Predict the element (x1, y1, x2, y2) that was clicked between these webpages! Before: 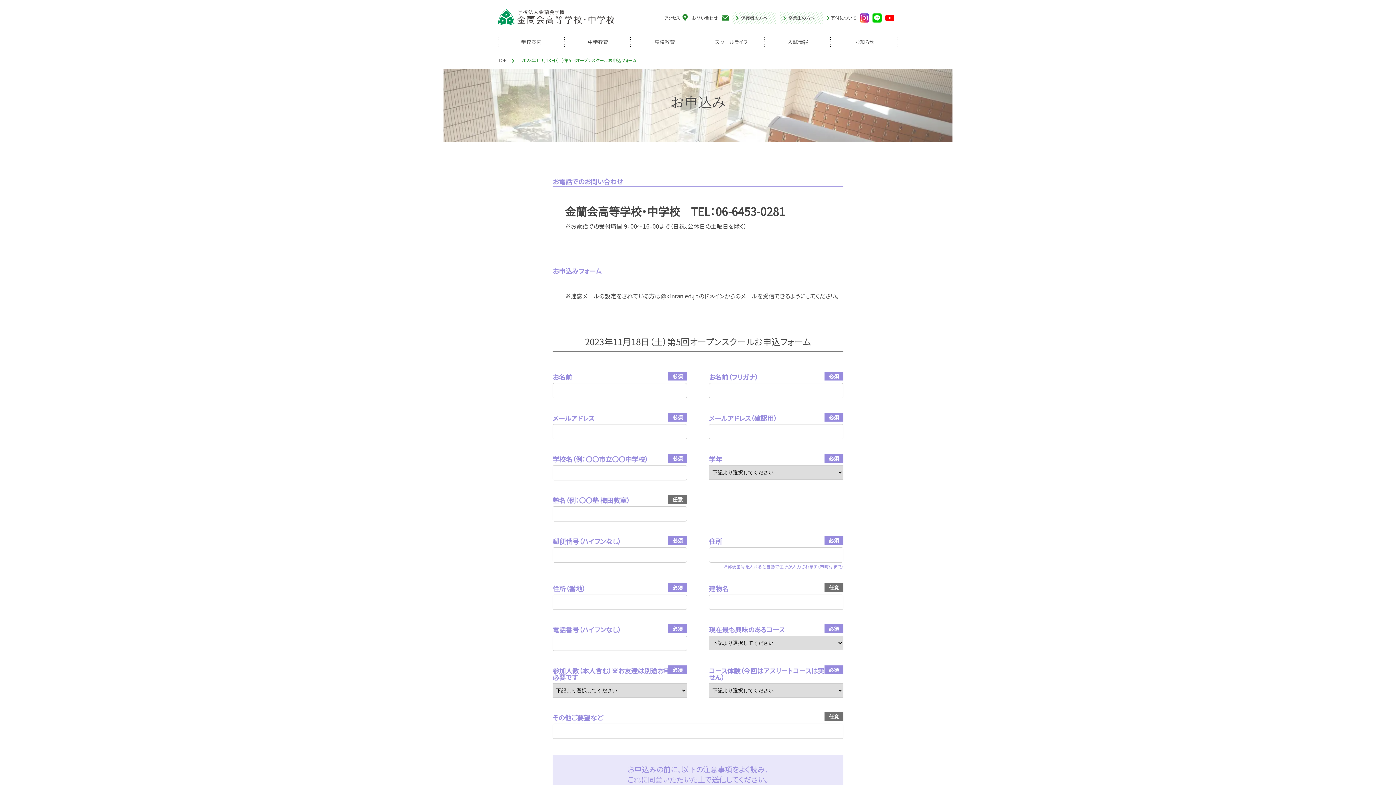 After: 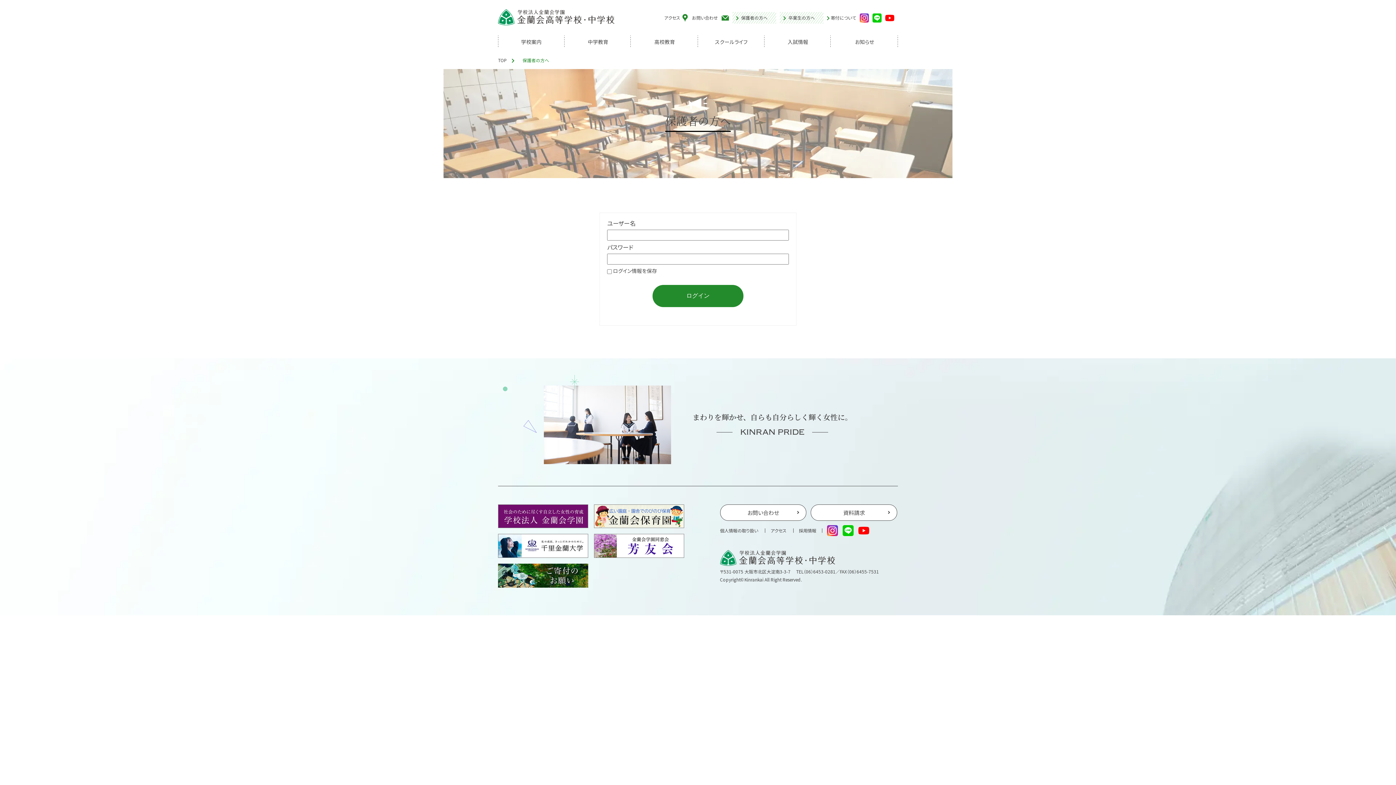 Action: label: 保護者の方へ bbox: (732, 12, 776, 23)